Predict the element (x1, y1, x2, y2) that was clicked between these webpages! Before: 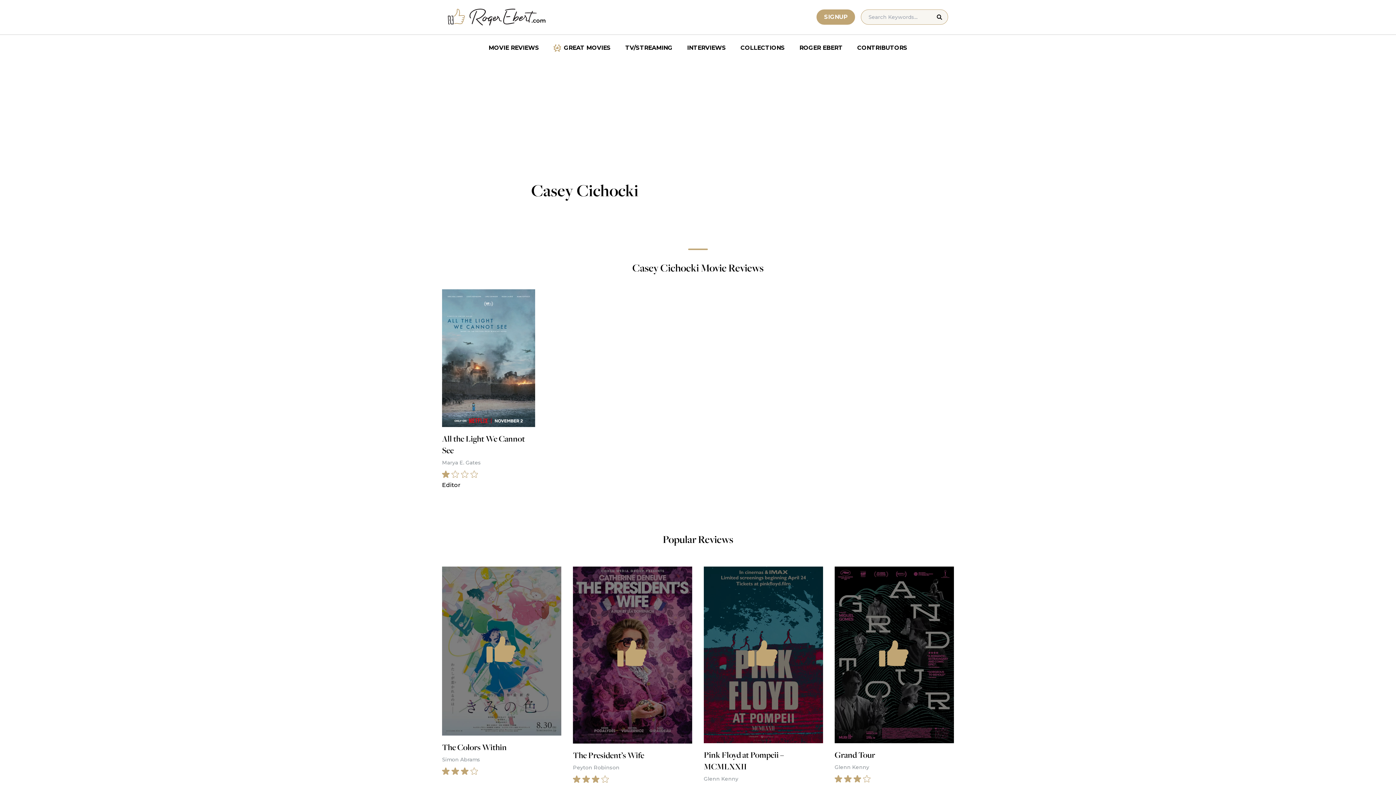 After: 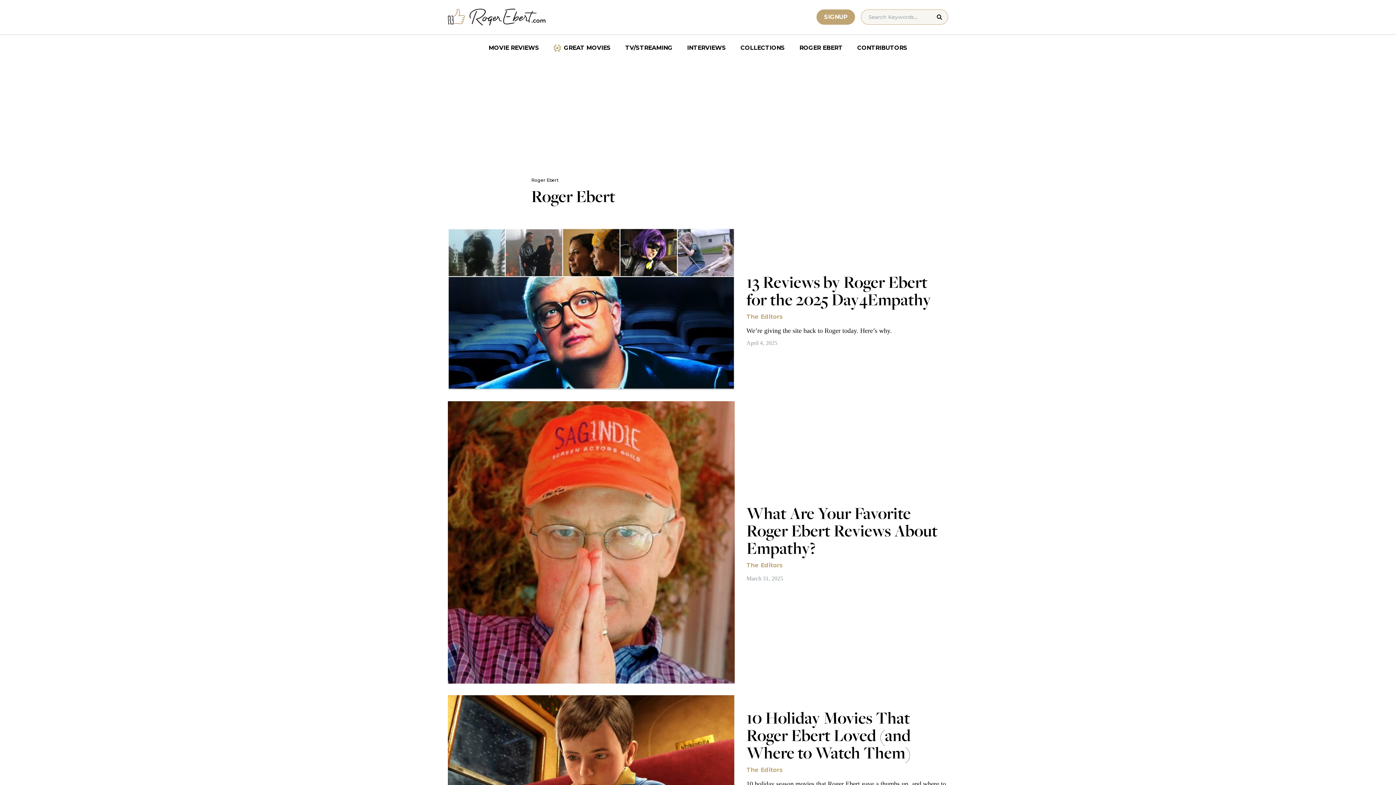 Action: bbox: (792, 40, 850, 55) label: ROGER EBERT